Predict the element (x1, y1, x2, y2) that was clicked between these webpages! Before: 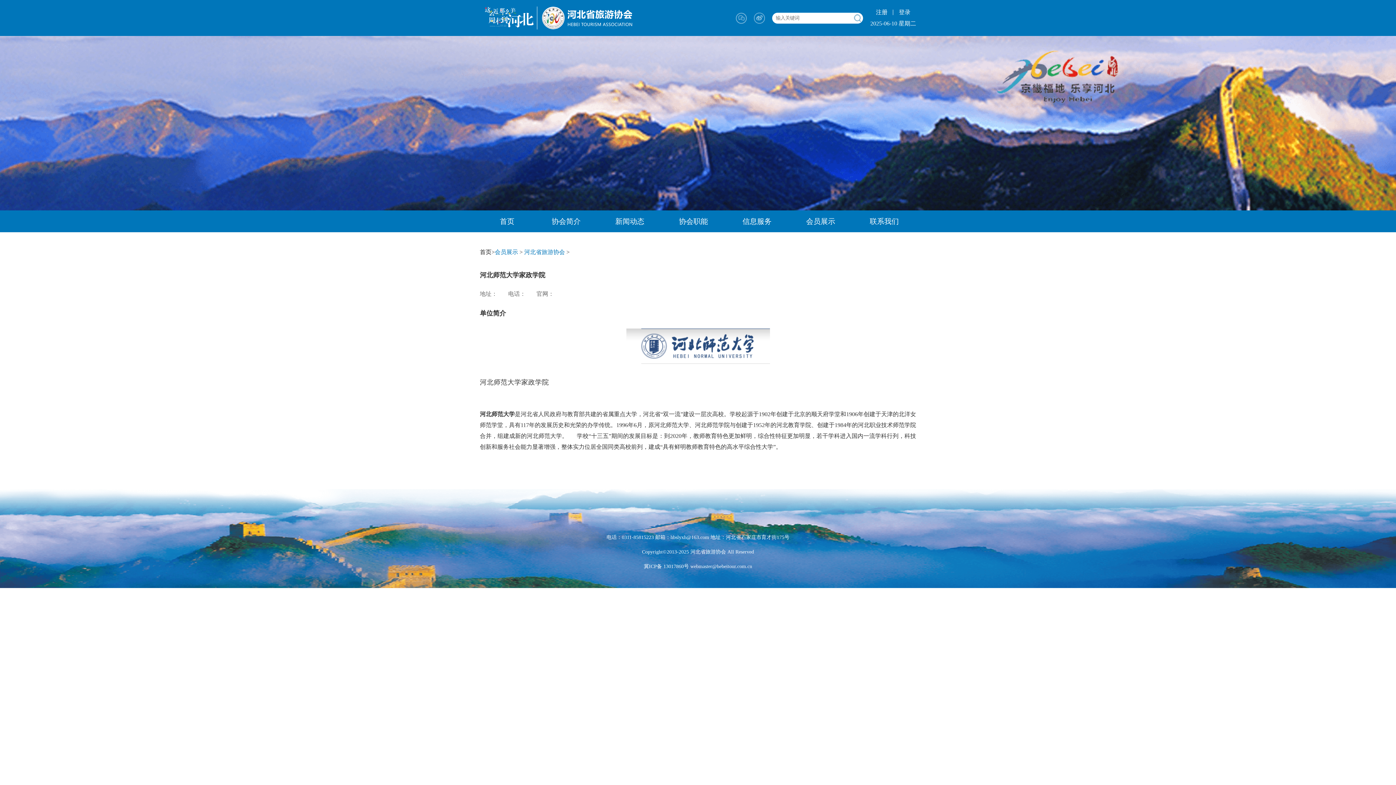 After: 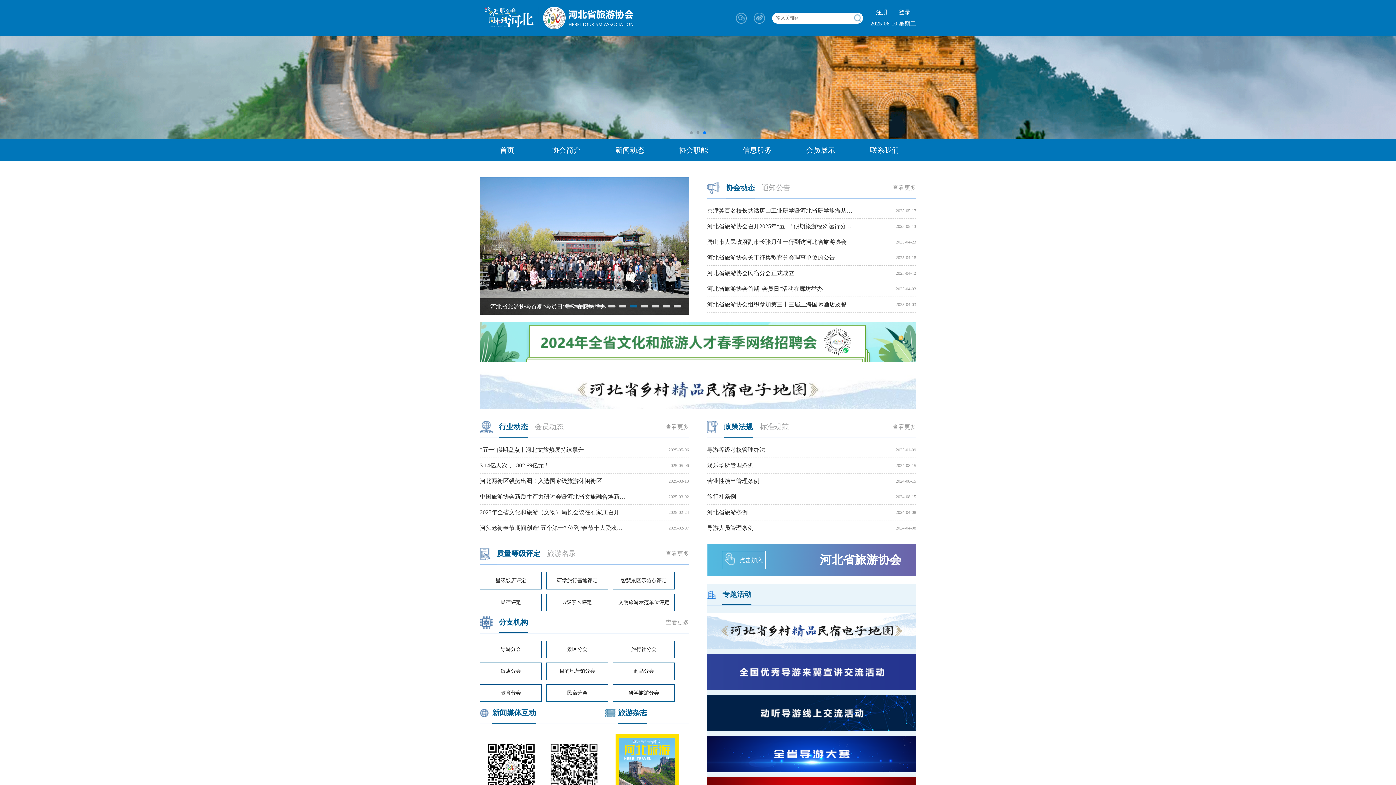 Action: bbox: (537, 6, 636, 29)